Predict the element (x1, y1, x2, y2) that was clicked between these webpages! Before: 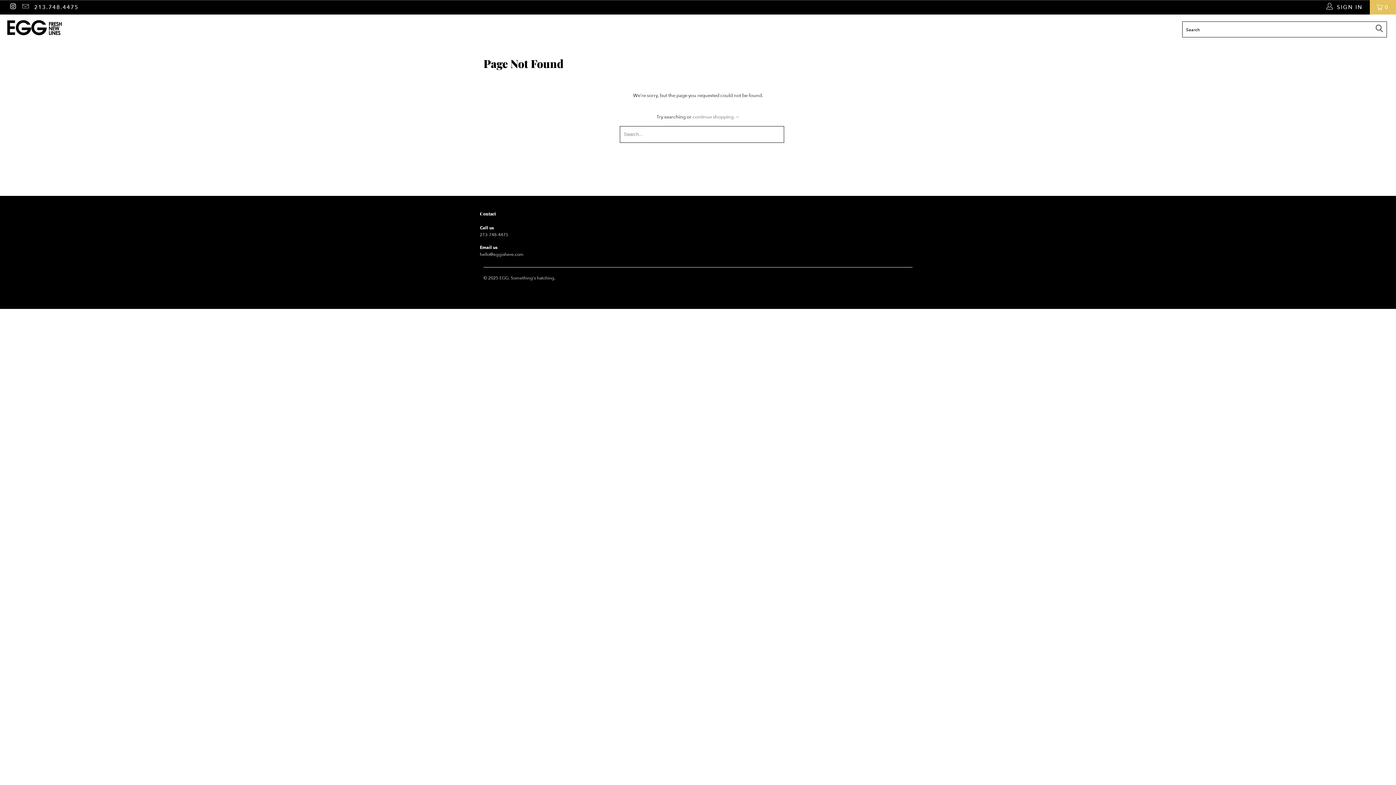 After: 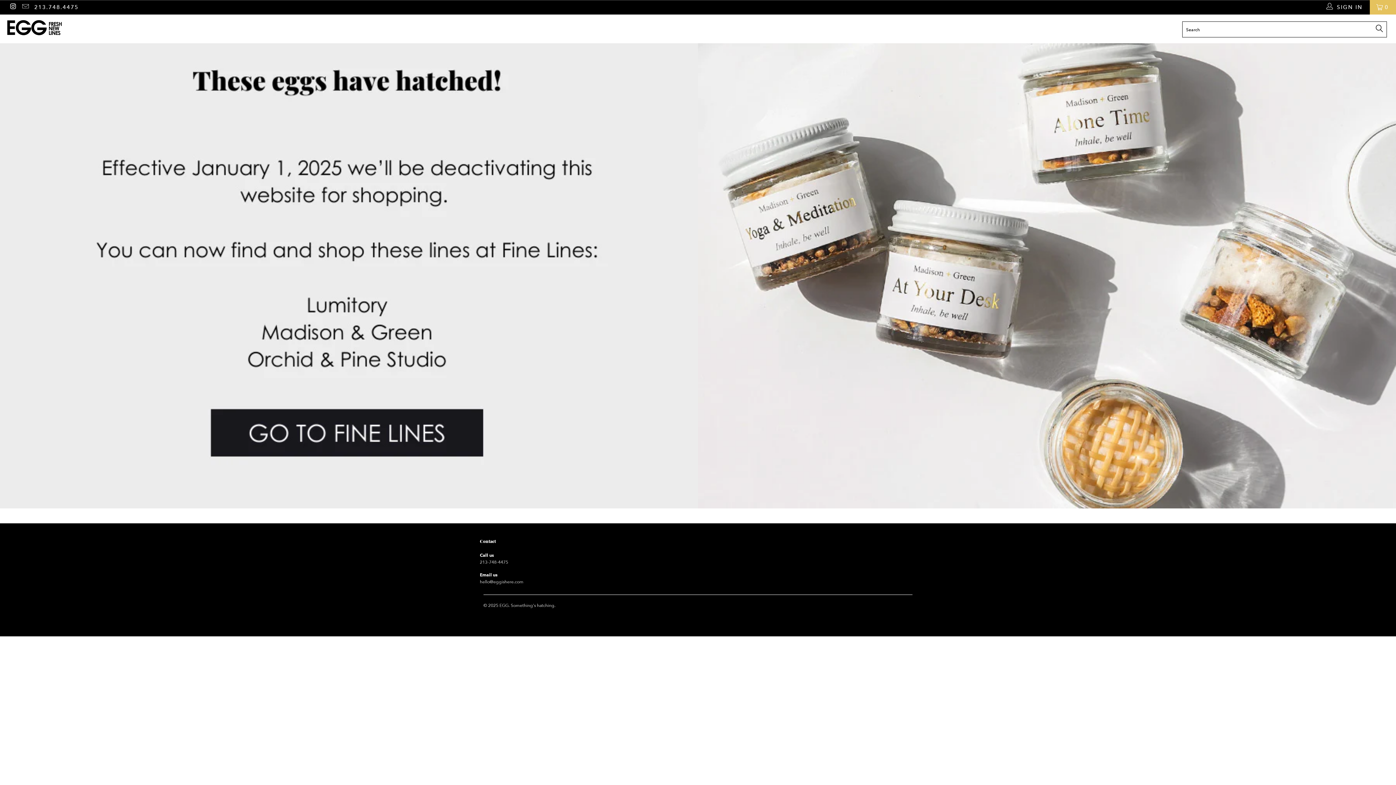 Action: bbox: (499, 275, 508, 280) label: EGG